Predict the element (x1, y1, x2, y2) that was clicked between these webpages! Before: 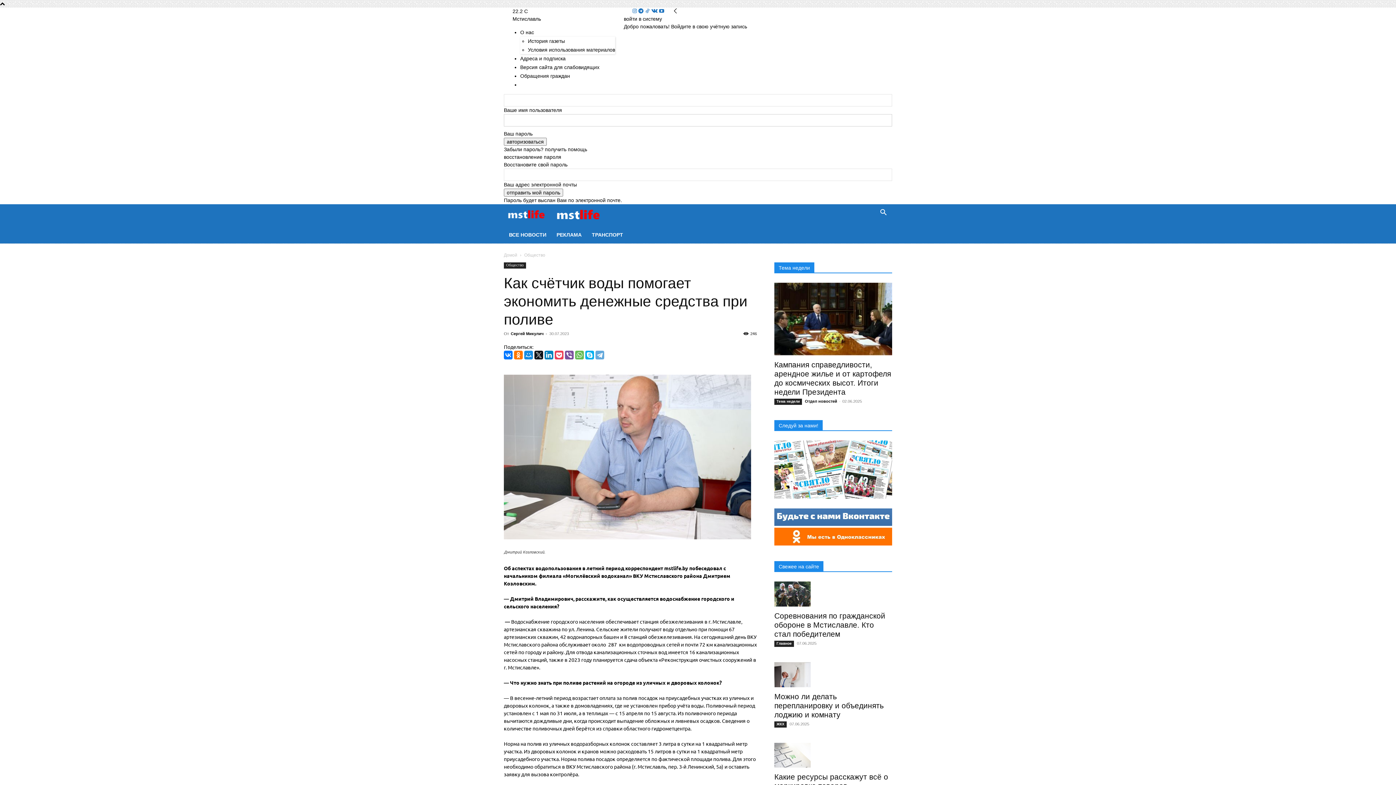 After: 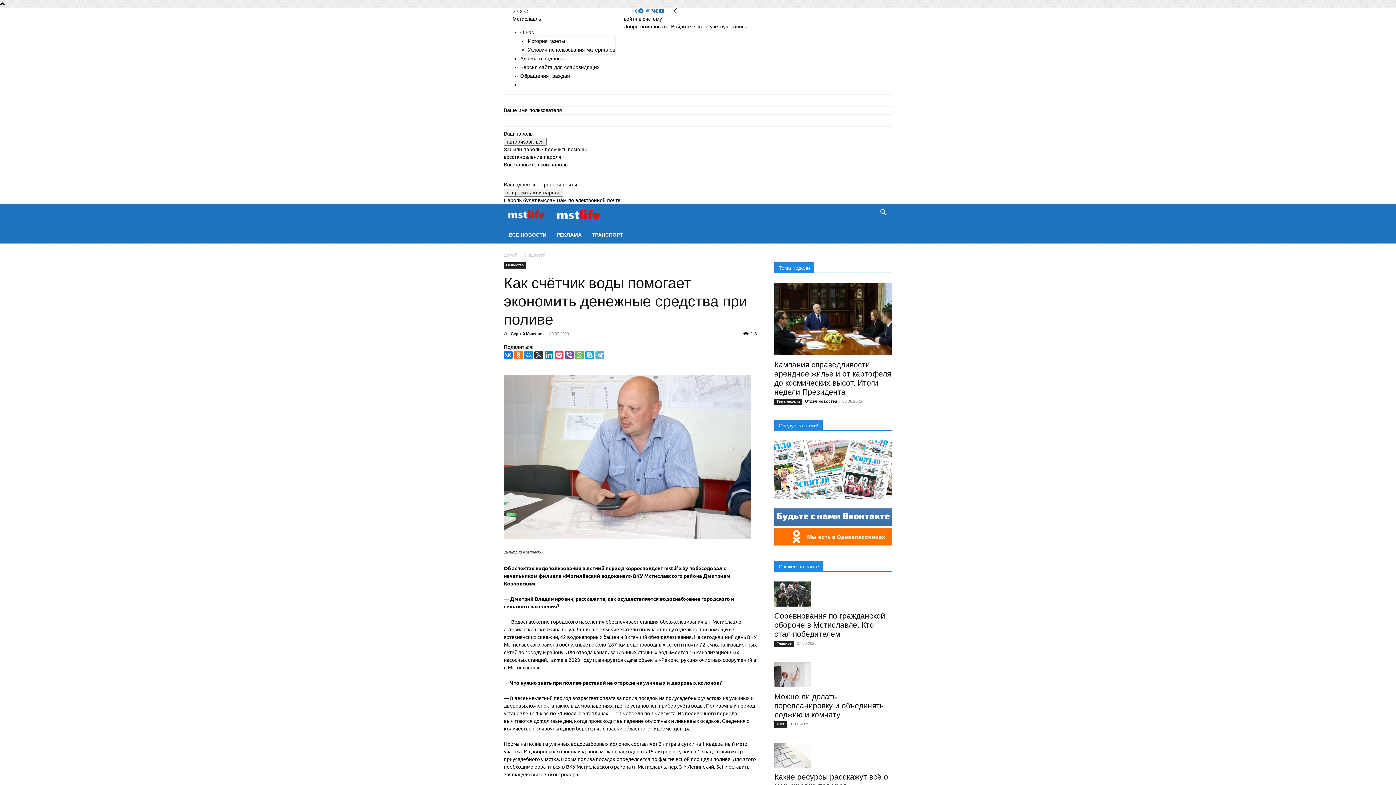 Action: bbox: (534, 350, 543, 359)